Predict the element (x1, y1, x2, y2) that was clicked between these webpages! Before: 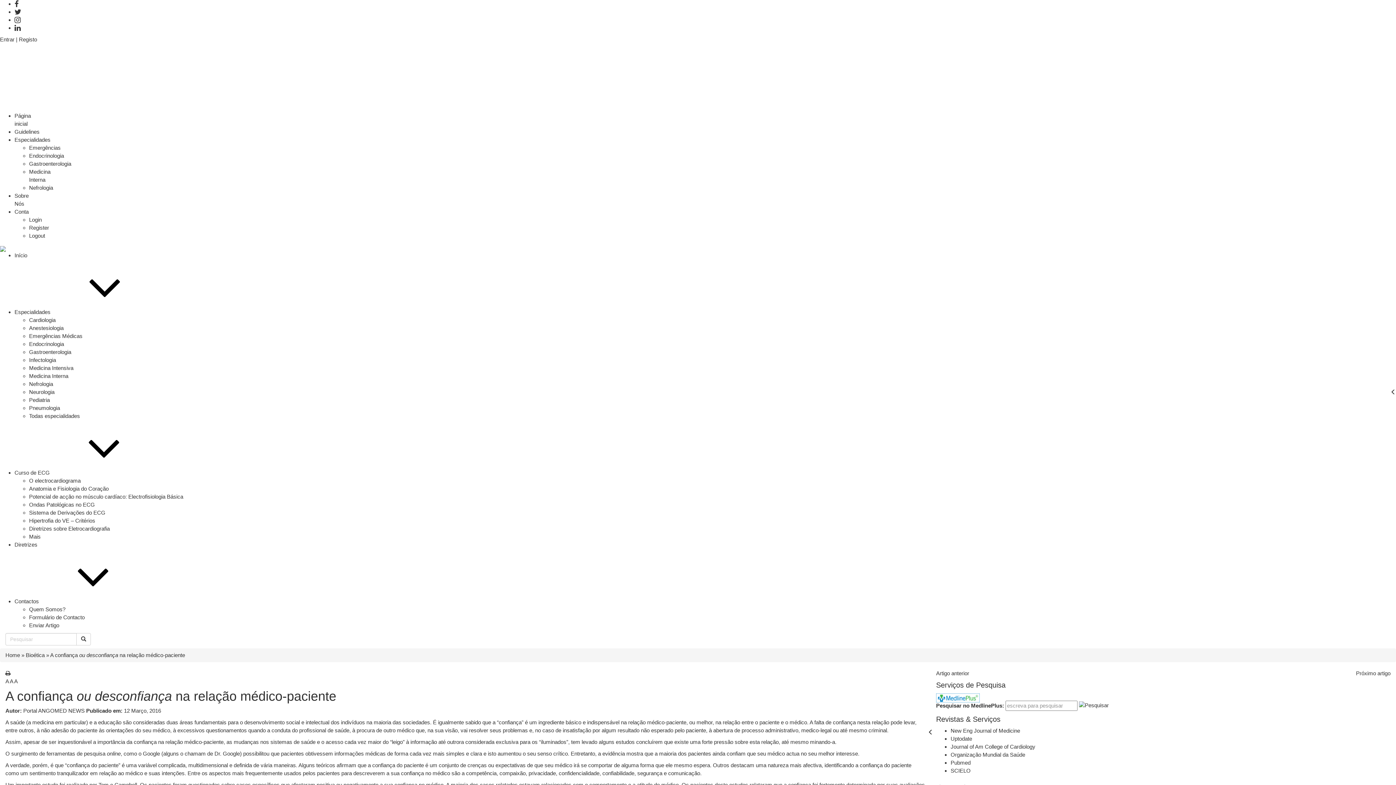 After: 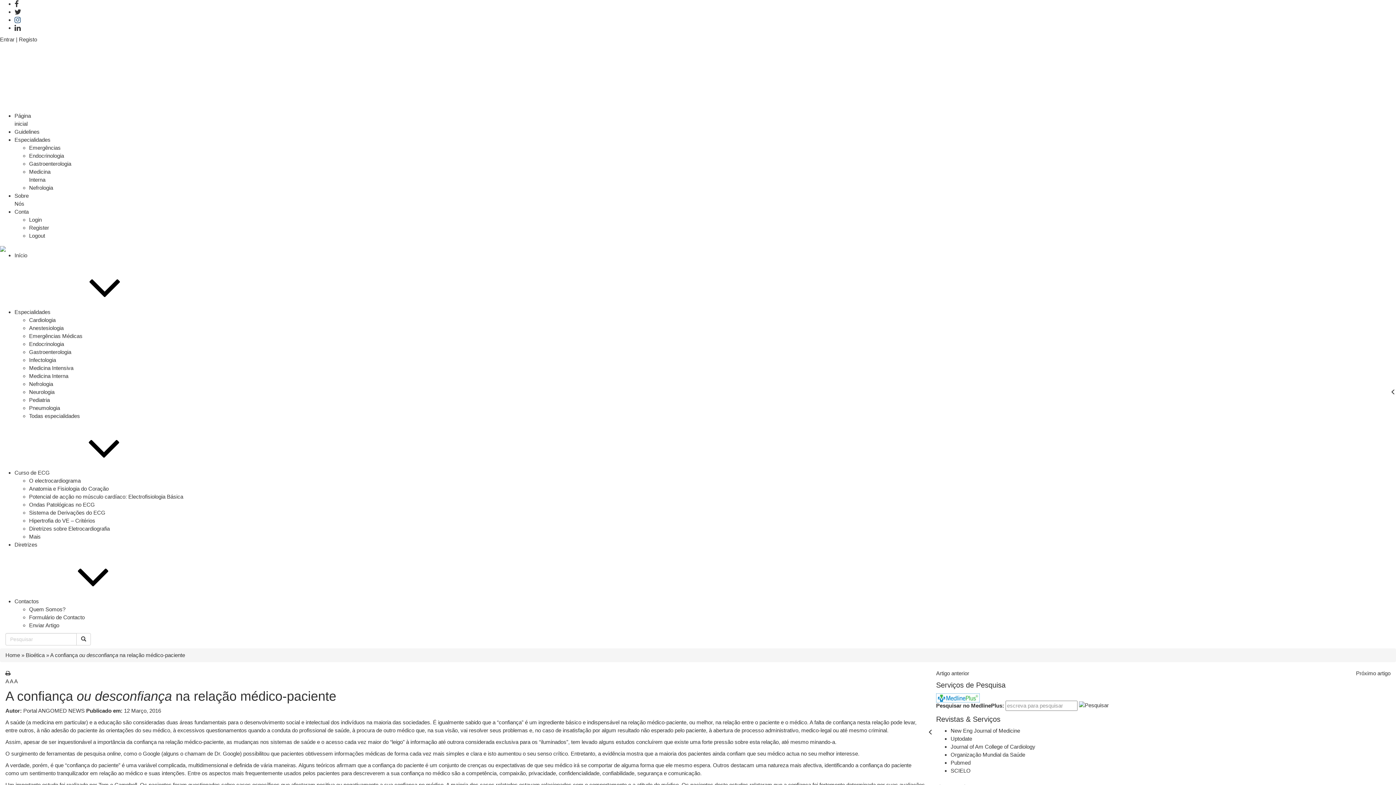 Action: bbox: (14, 16, 20, 22)